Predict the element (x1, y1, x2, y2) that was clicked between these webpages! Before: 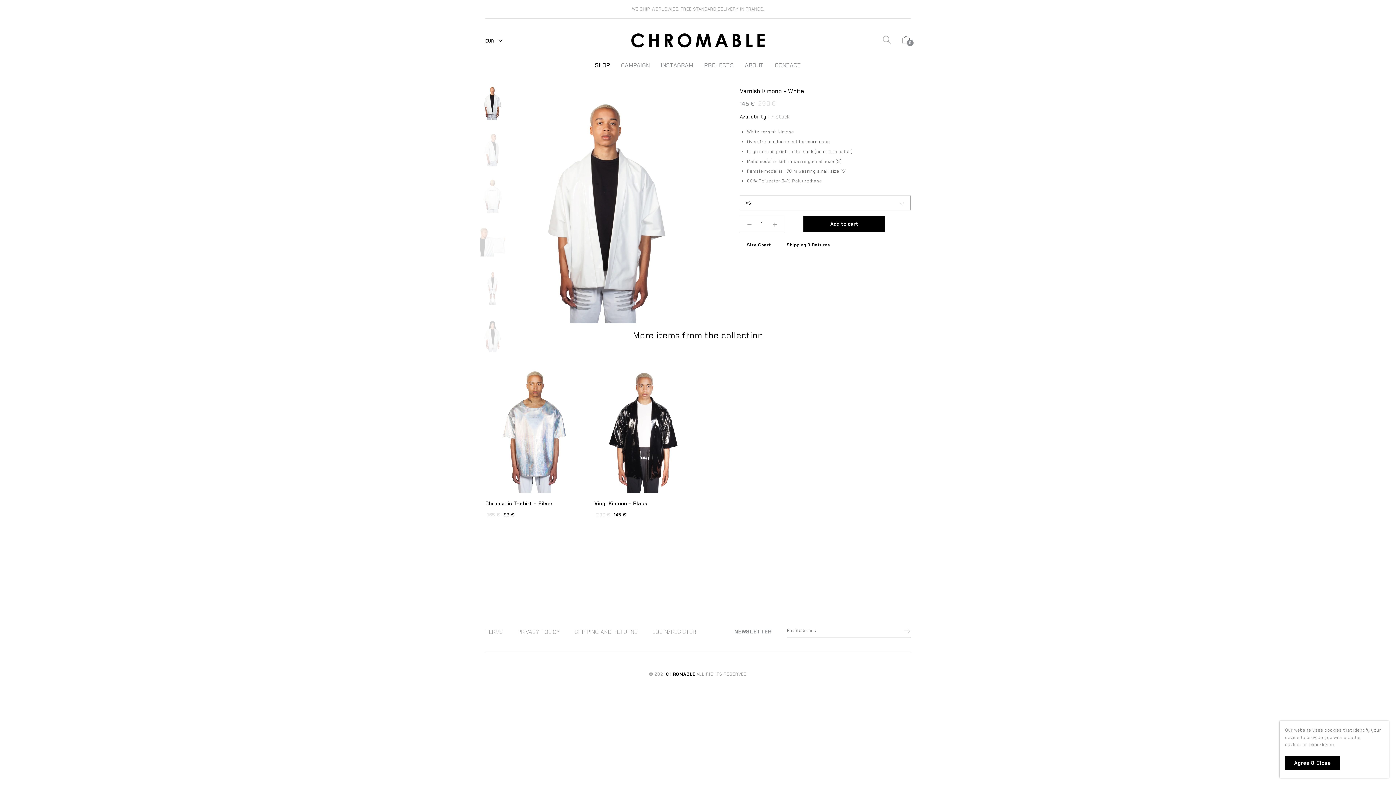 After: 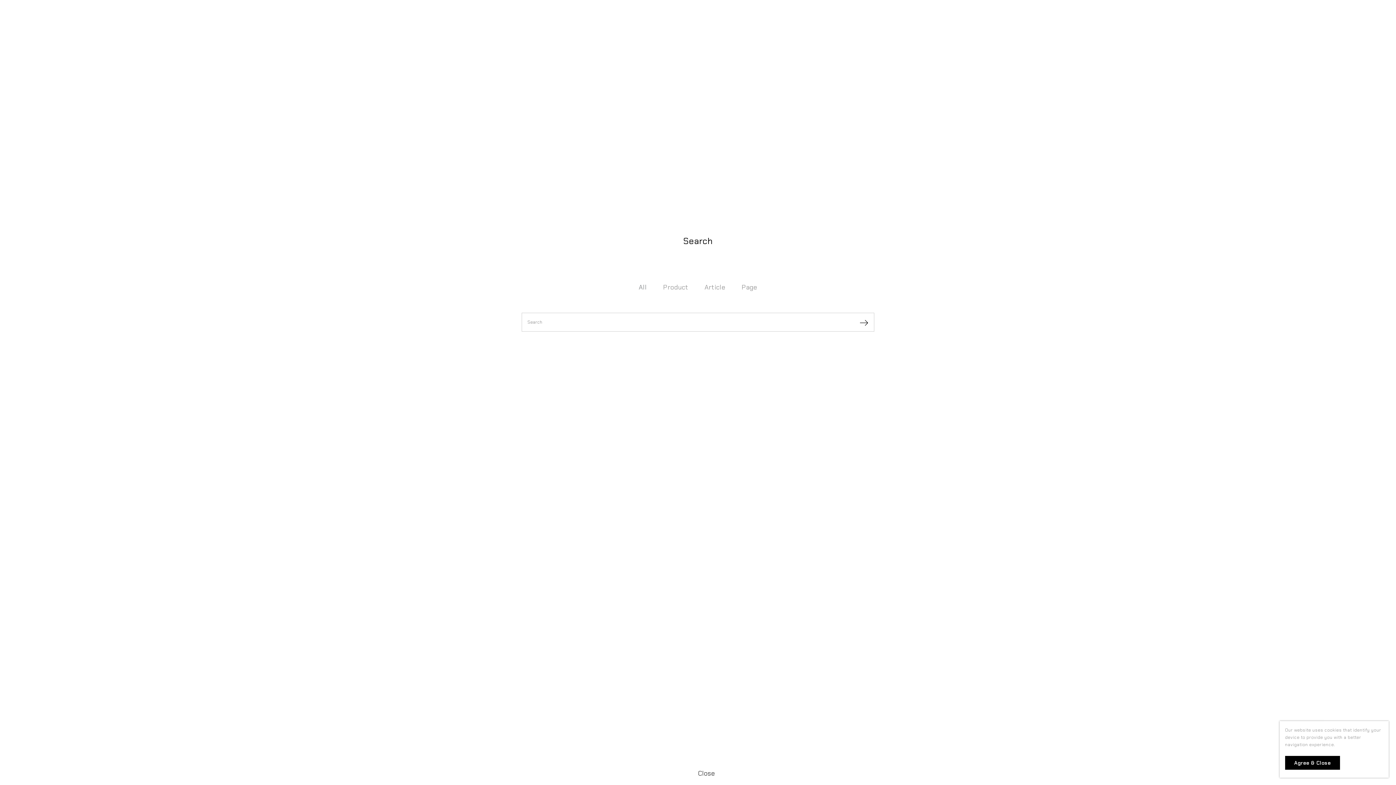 Action: bbox: (883, 39, 890, 44)